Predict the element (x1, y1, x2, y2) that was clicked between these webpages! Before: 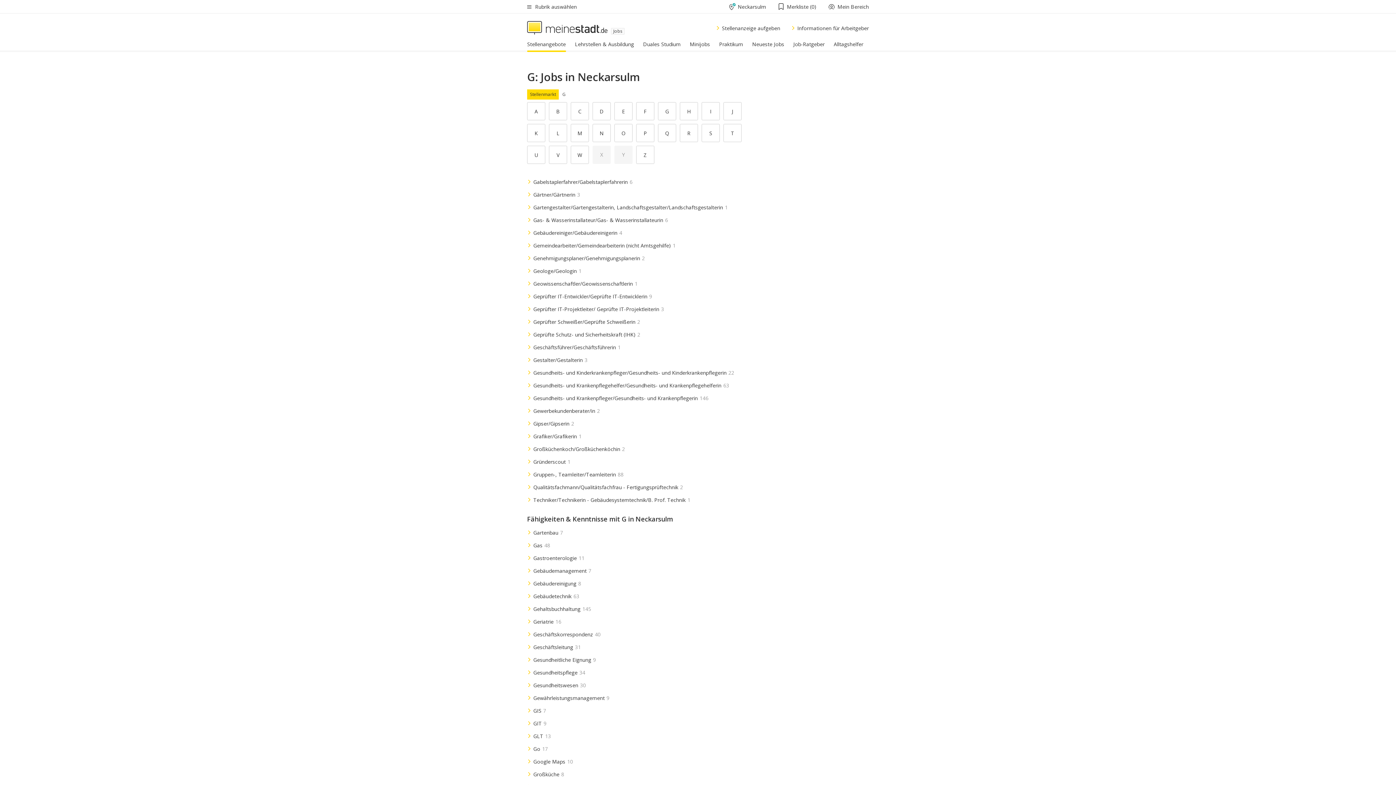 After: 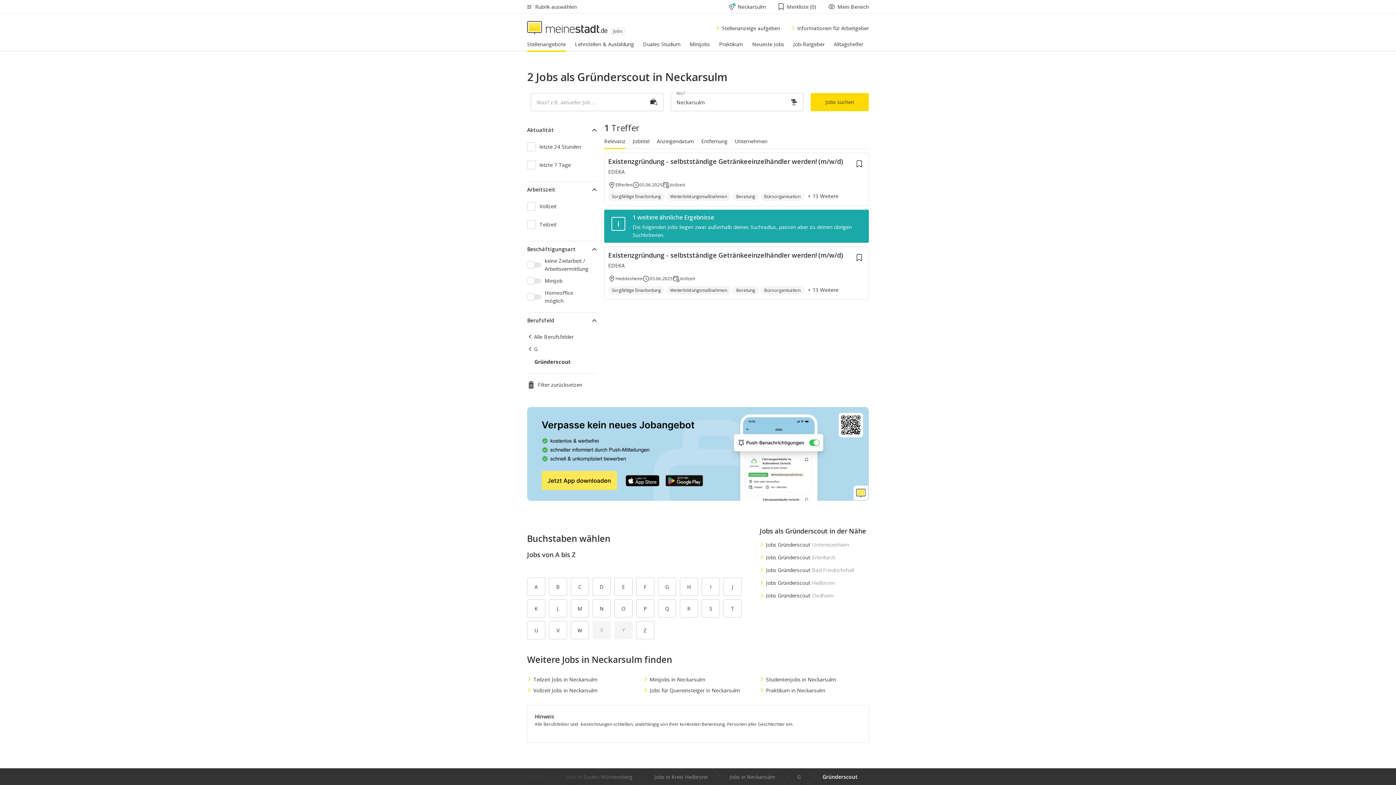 Action: bbox: (527, 458, 752, 465) label: Gründerscout1